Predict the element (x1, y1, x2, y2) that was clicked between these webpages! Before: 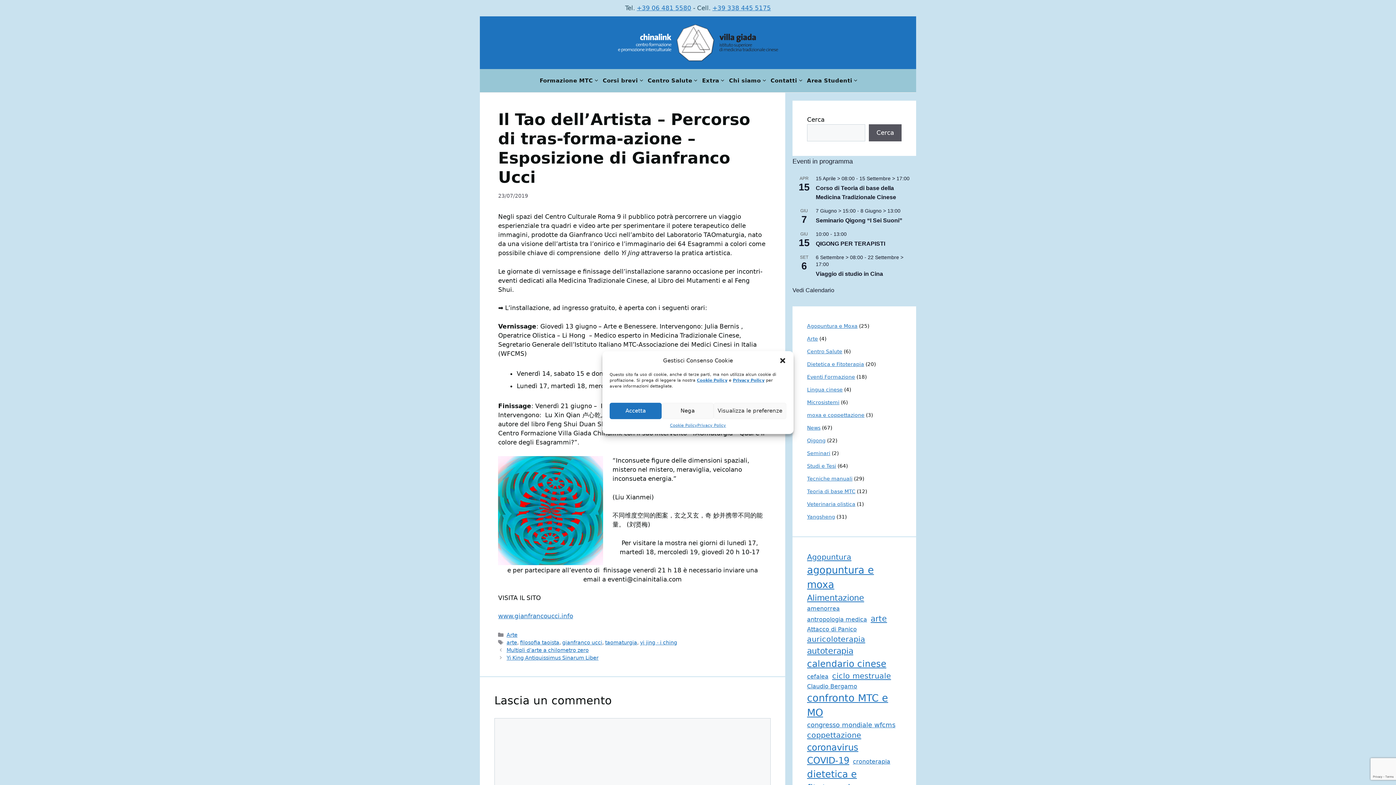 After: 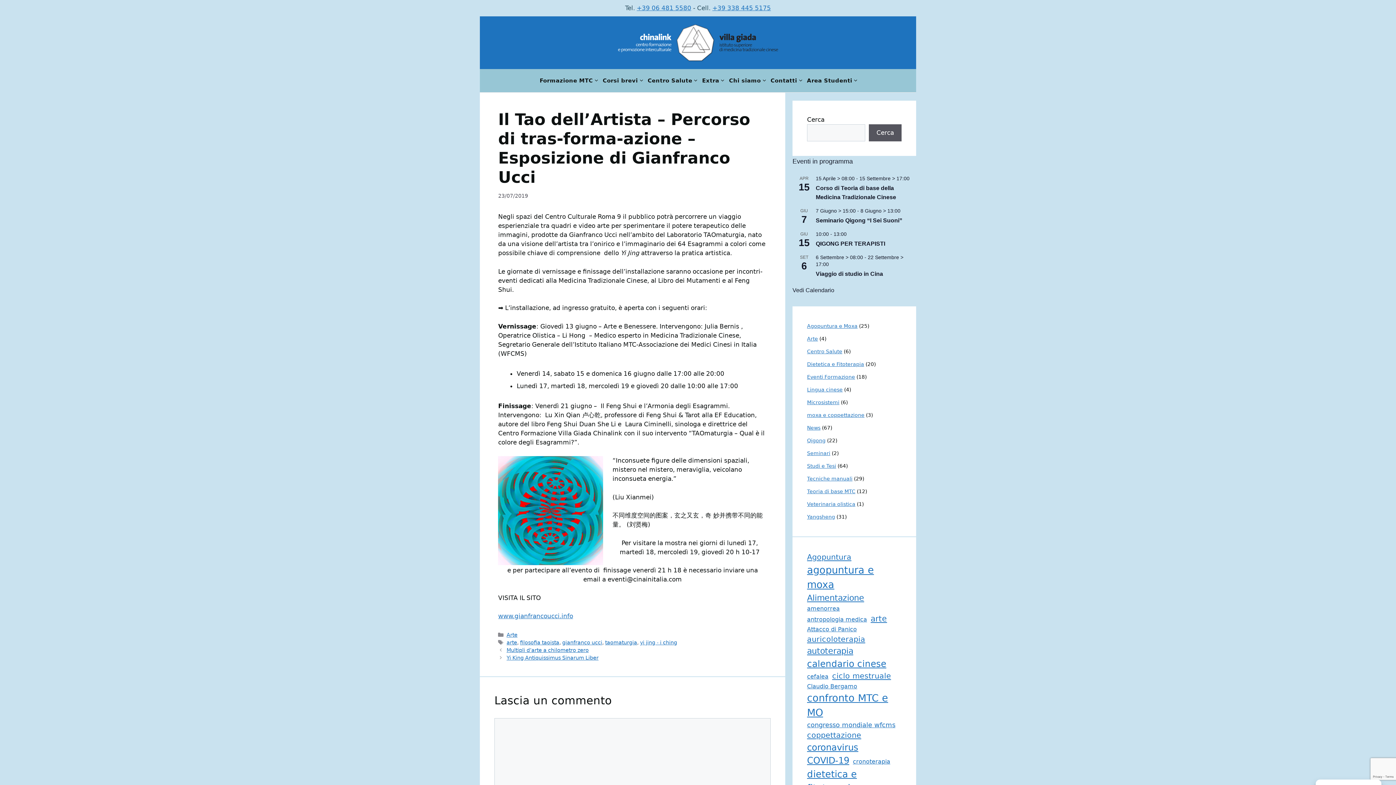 Action: label: Chiudi la finestra di dialogo bbox: (779, 357, 786, 364)